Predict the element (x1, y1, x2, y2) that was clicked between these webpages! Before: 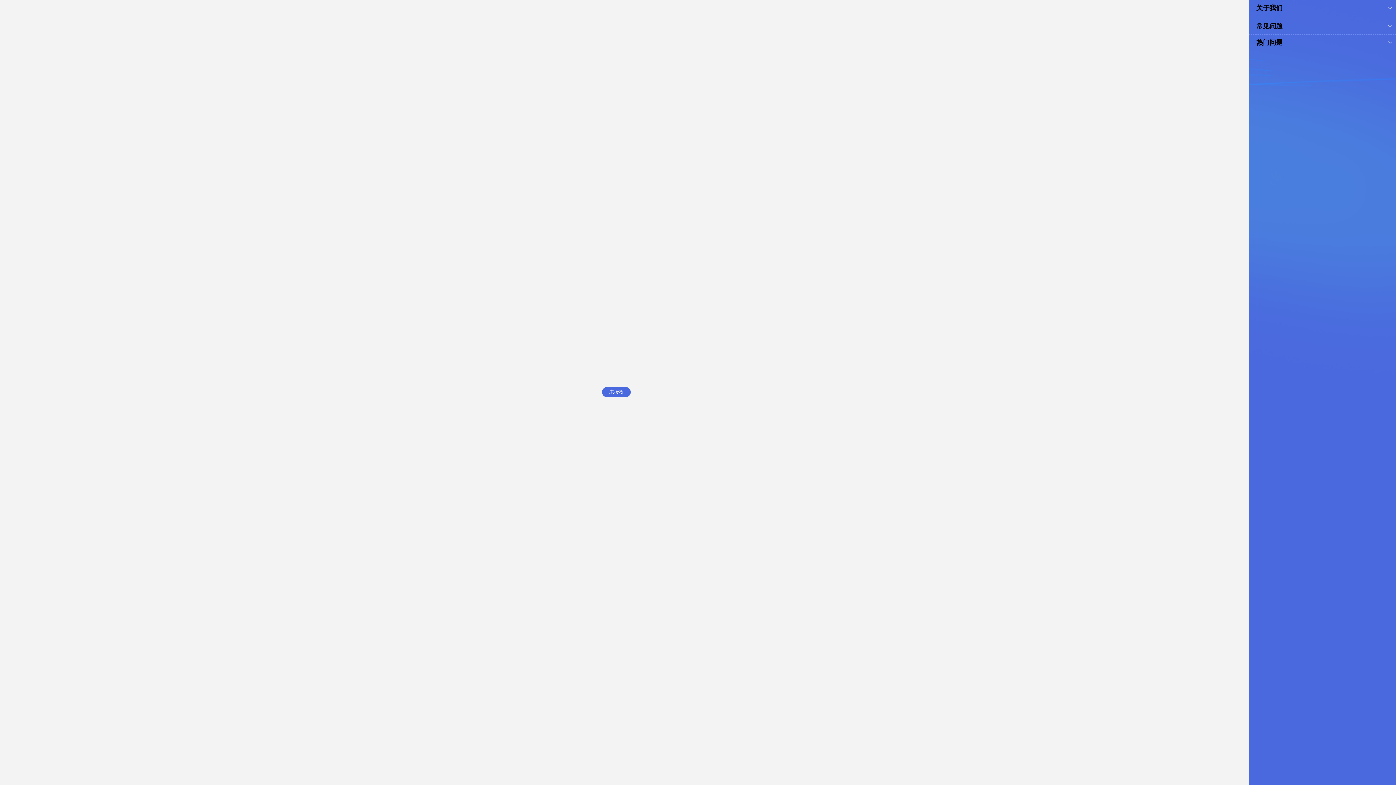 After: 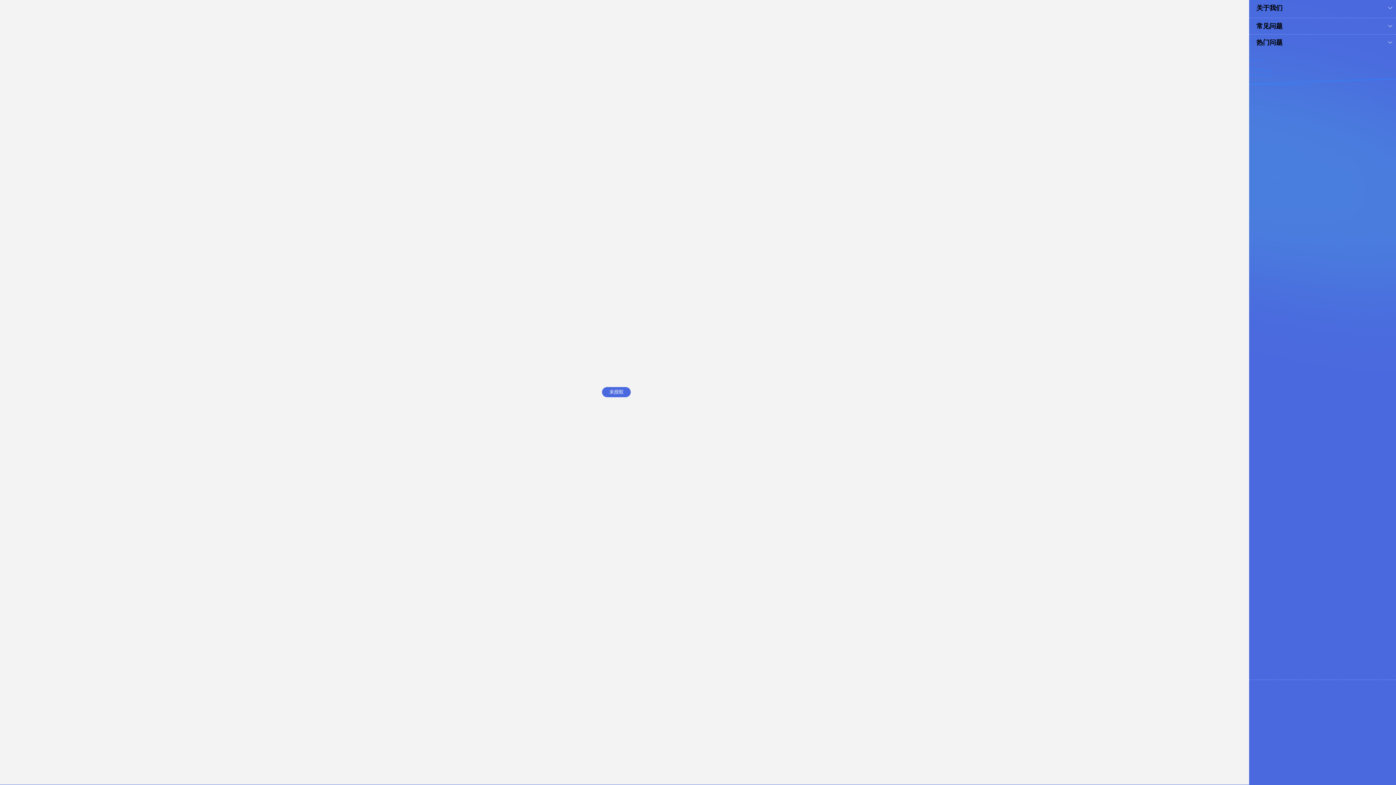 Action: label: 未授权 bbox: (602, 387, 630, 397)